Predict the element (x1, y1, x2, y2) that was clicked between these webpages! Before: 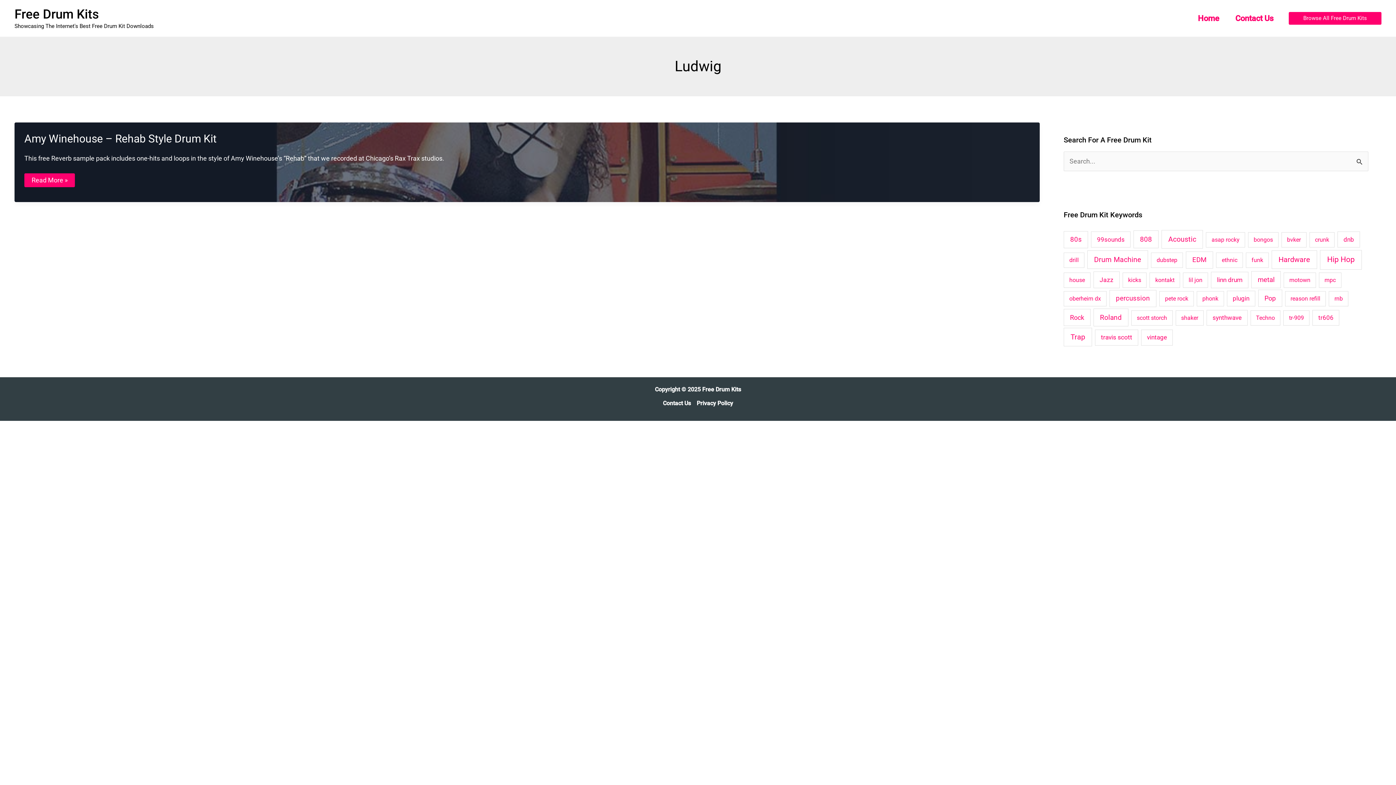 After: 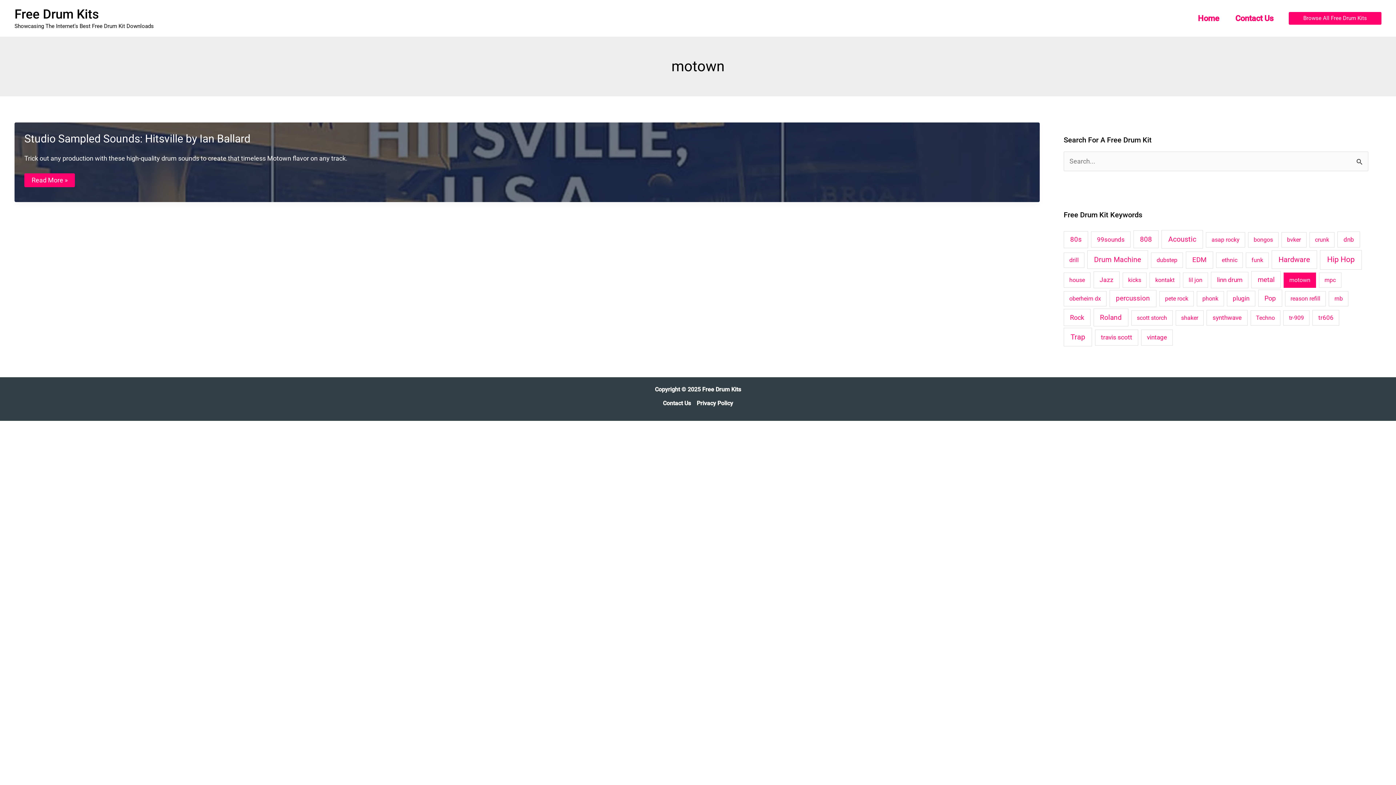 Action: bbox: (1284, 272, 1316, 287) label: motown (1 item)